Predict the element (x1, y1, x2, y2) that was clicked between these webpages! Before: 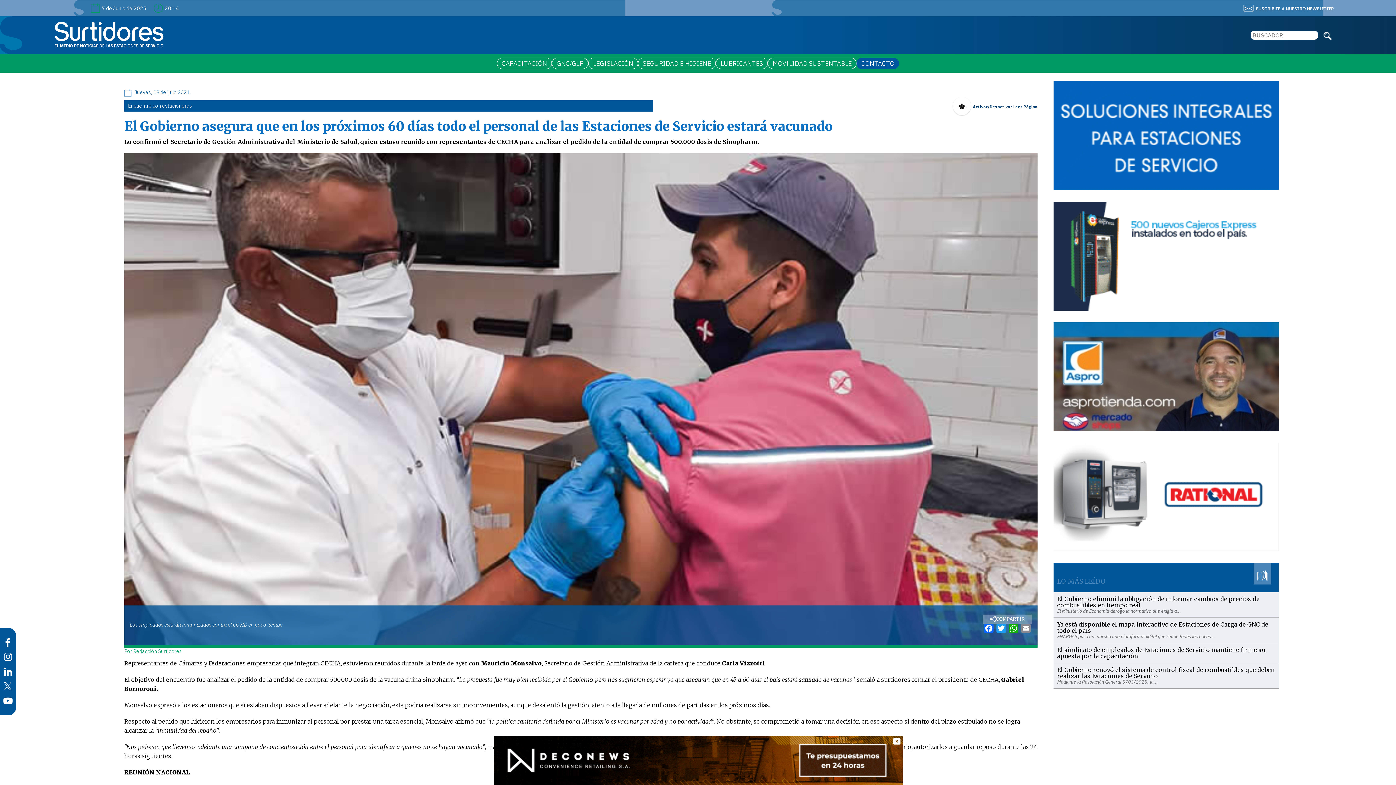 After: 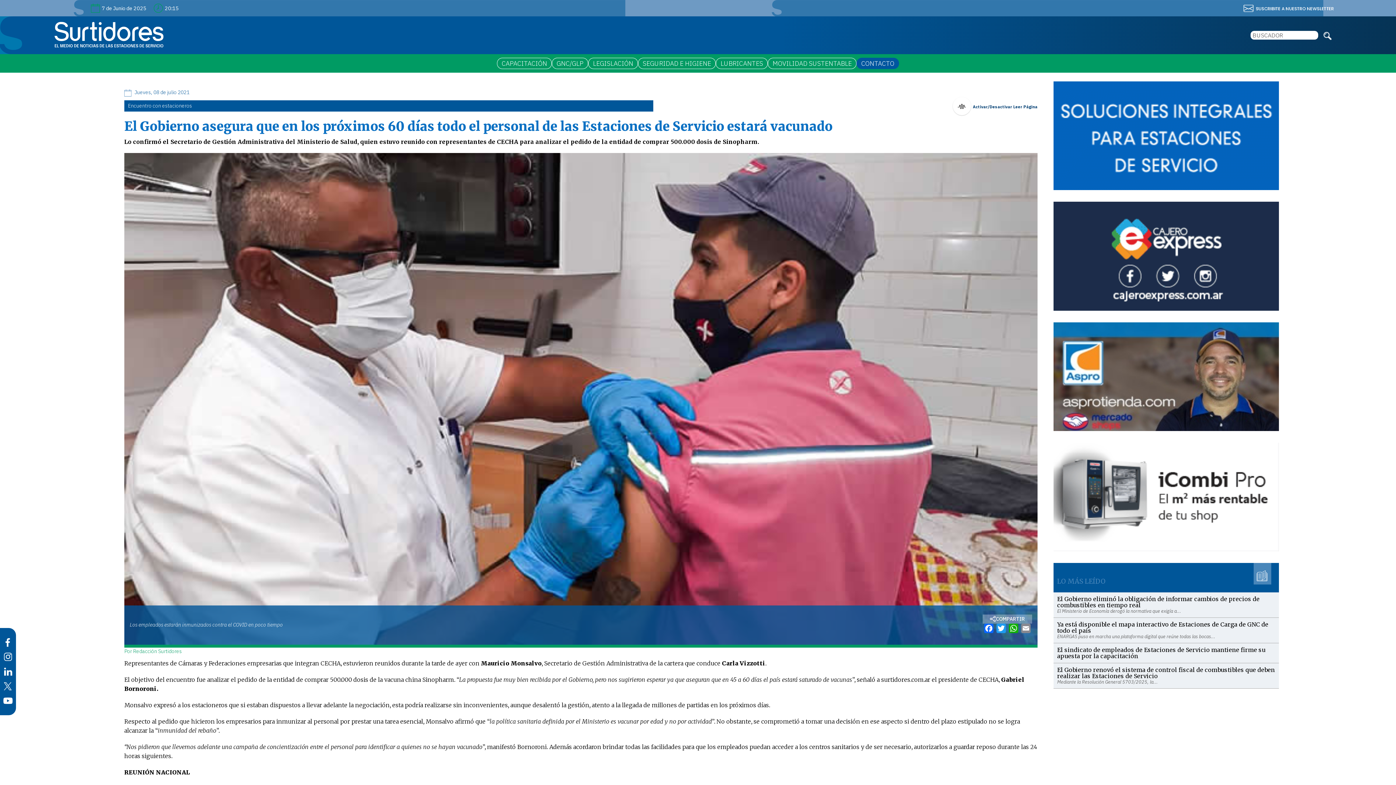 Action: bbox: (891, 736, 902, 745)